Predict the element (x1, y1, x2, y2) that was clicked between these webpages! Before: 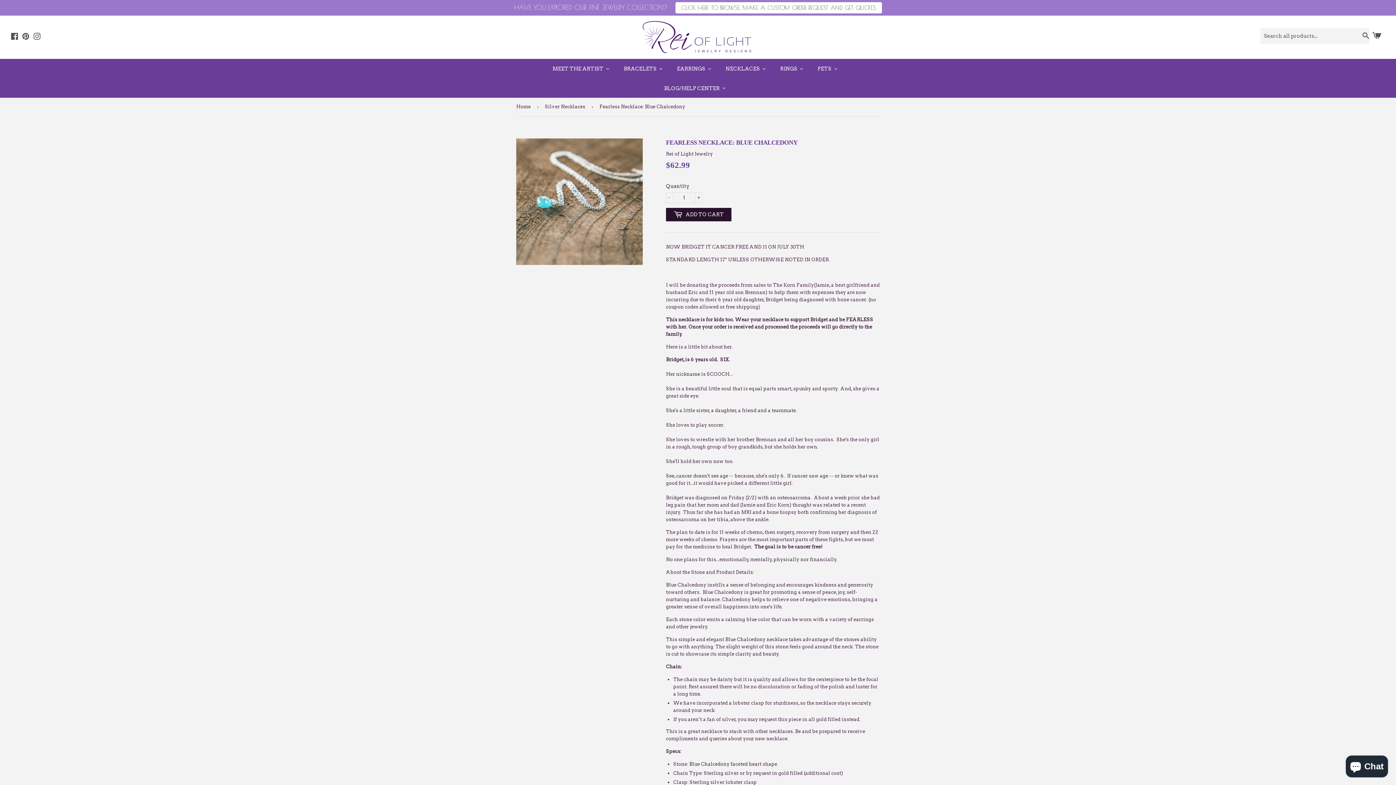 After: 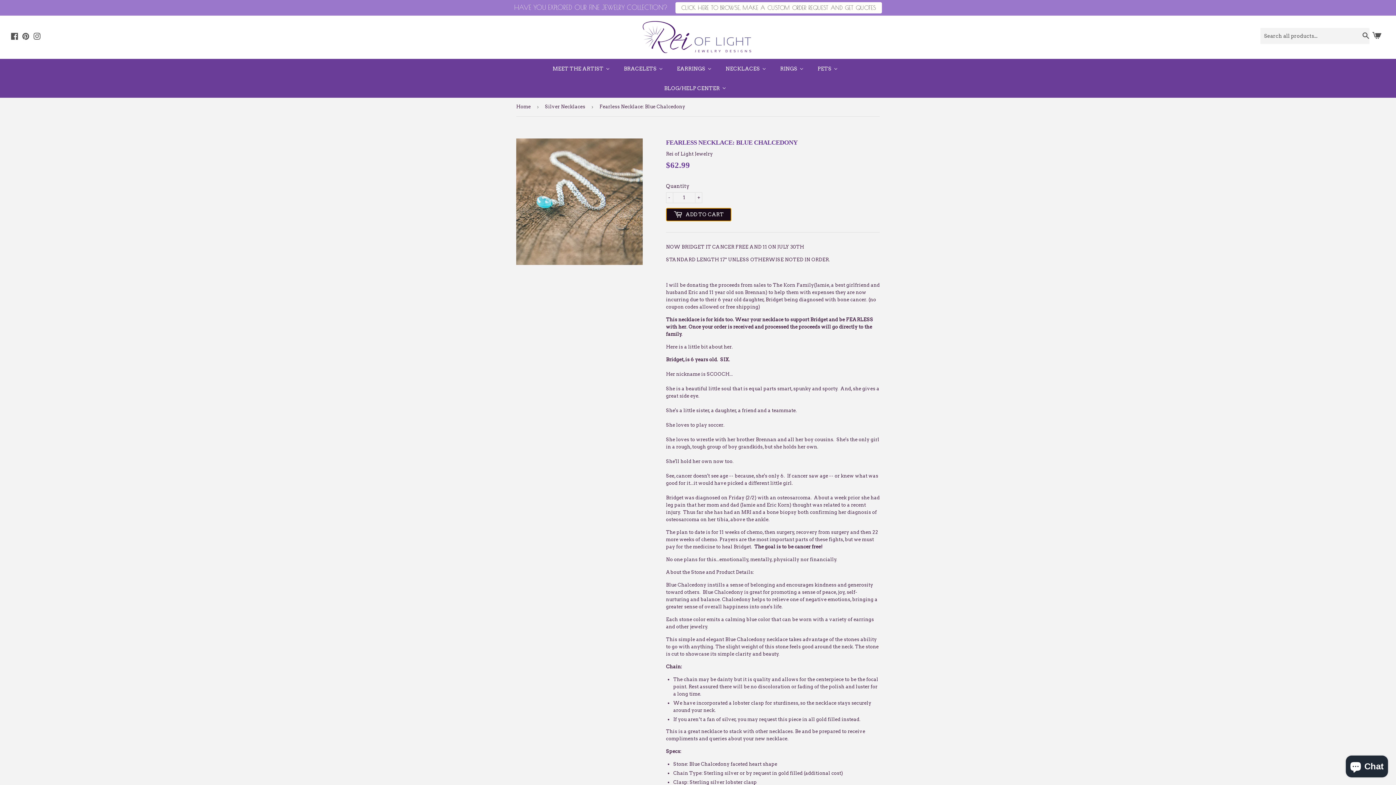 Action: label:  ADD TO CART bbox: (666, 207, 731, 221)